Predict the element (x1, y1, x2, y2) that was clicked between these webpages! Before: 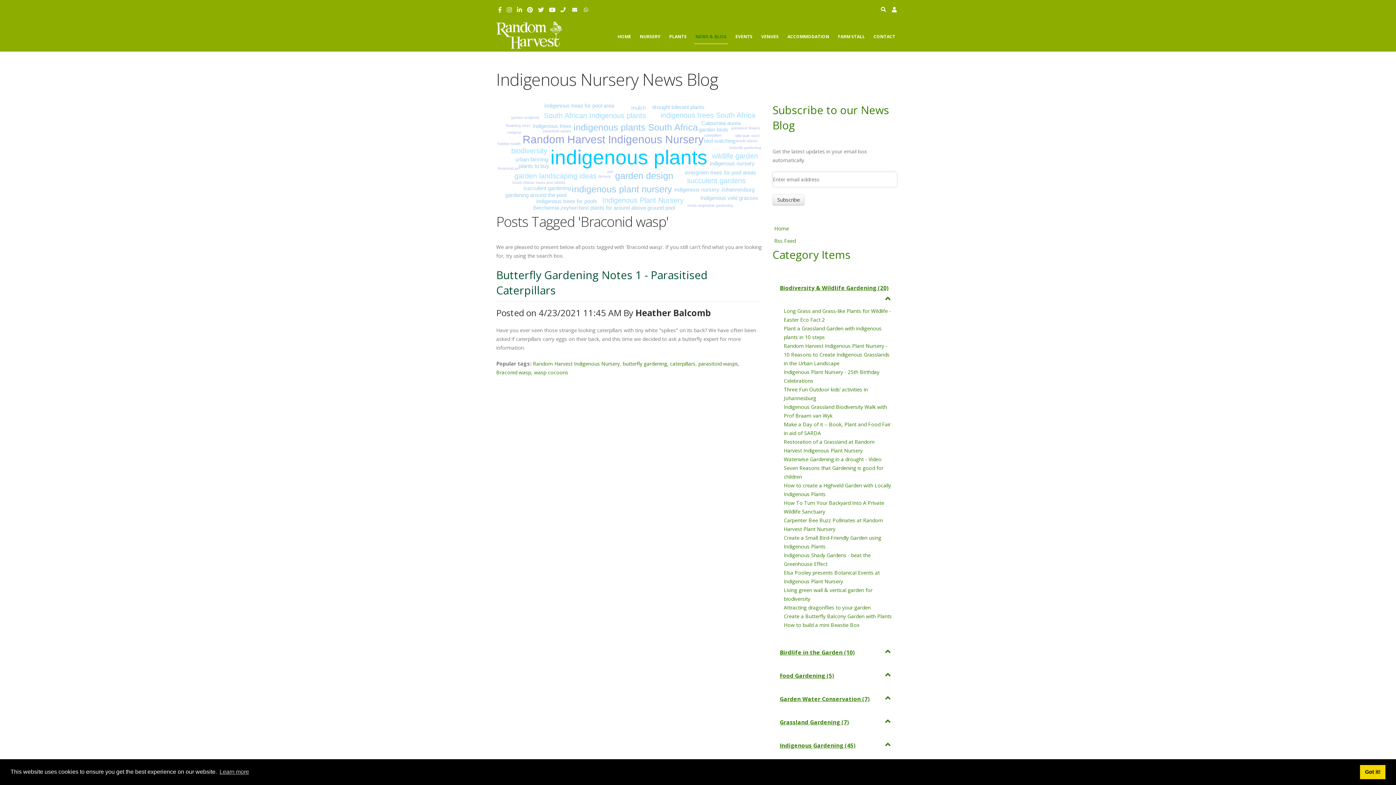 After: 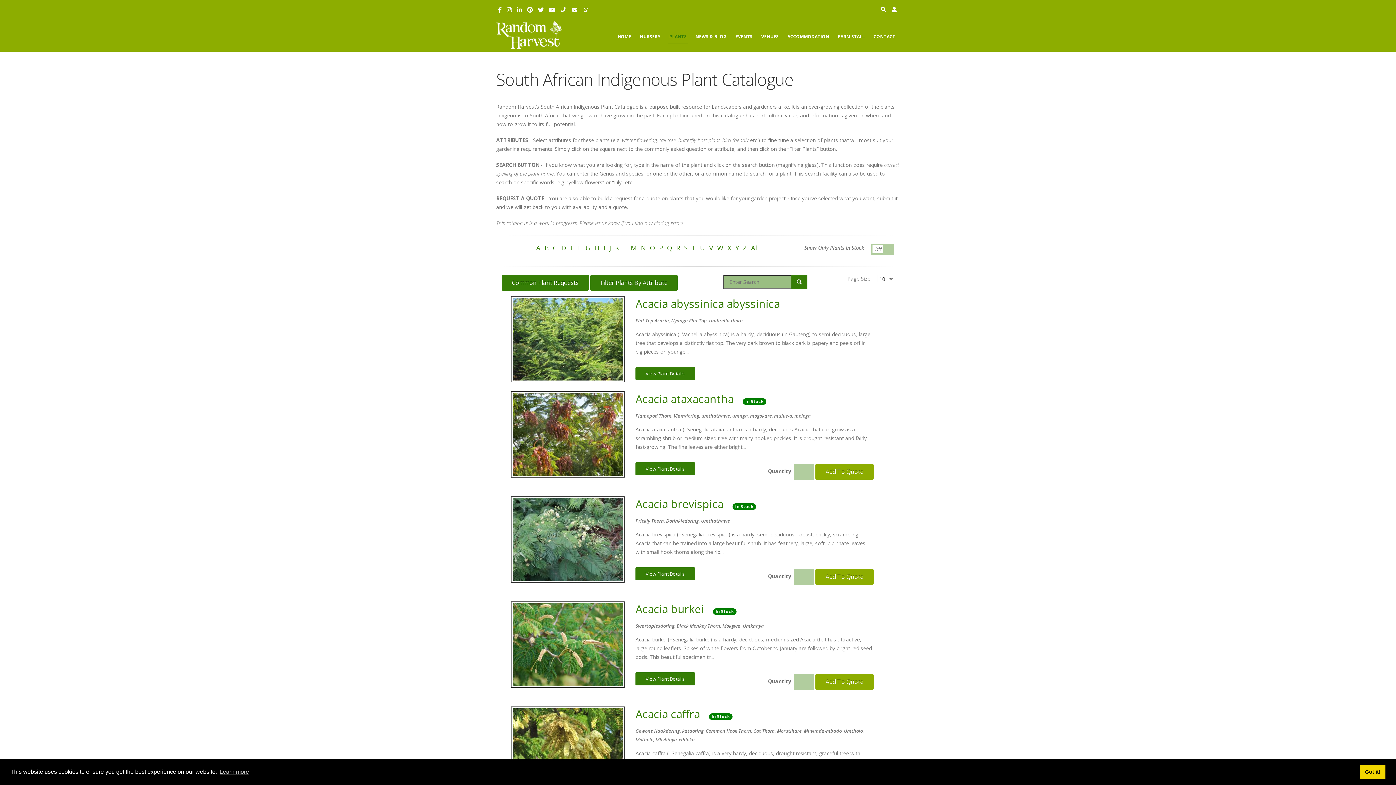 Action: label: NURSERY bbox: (638, 33, 662, 44)